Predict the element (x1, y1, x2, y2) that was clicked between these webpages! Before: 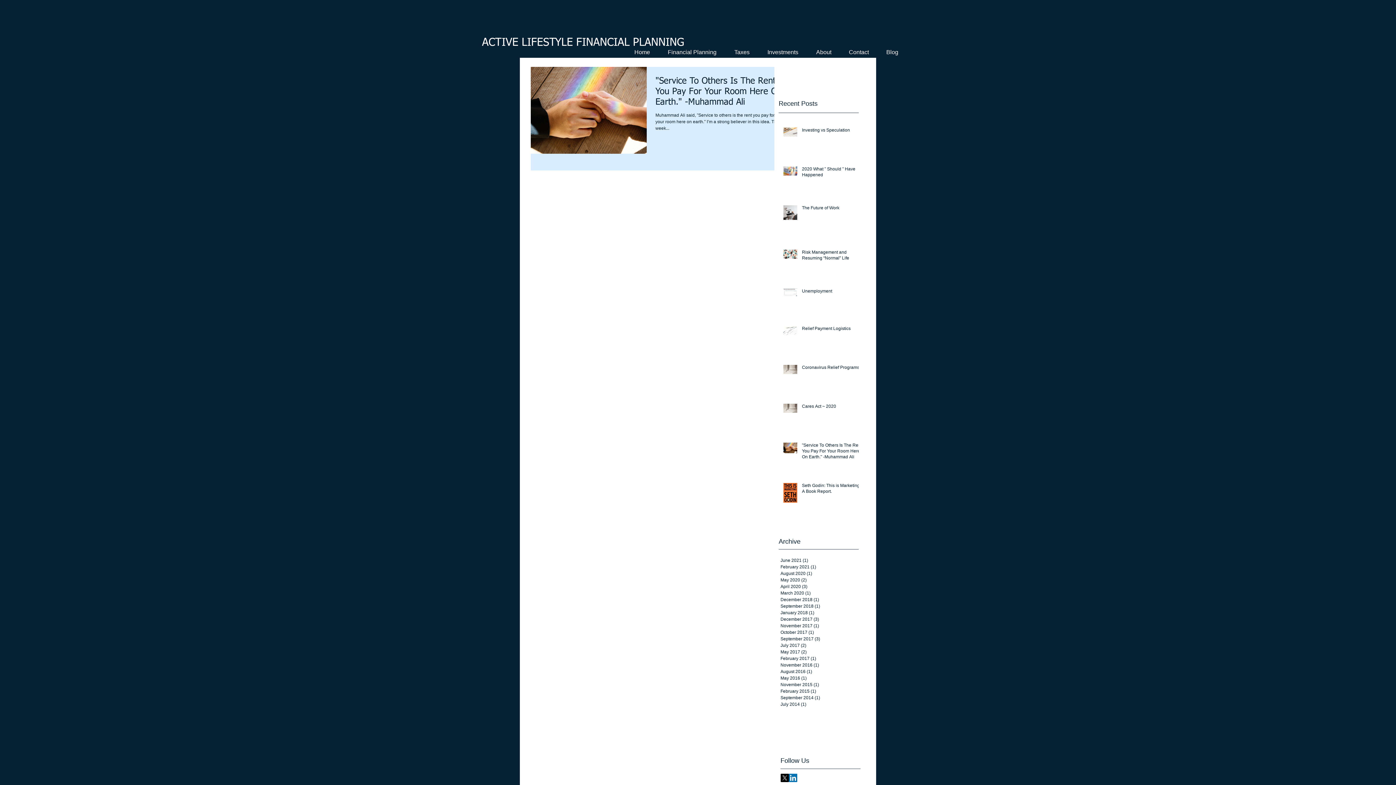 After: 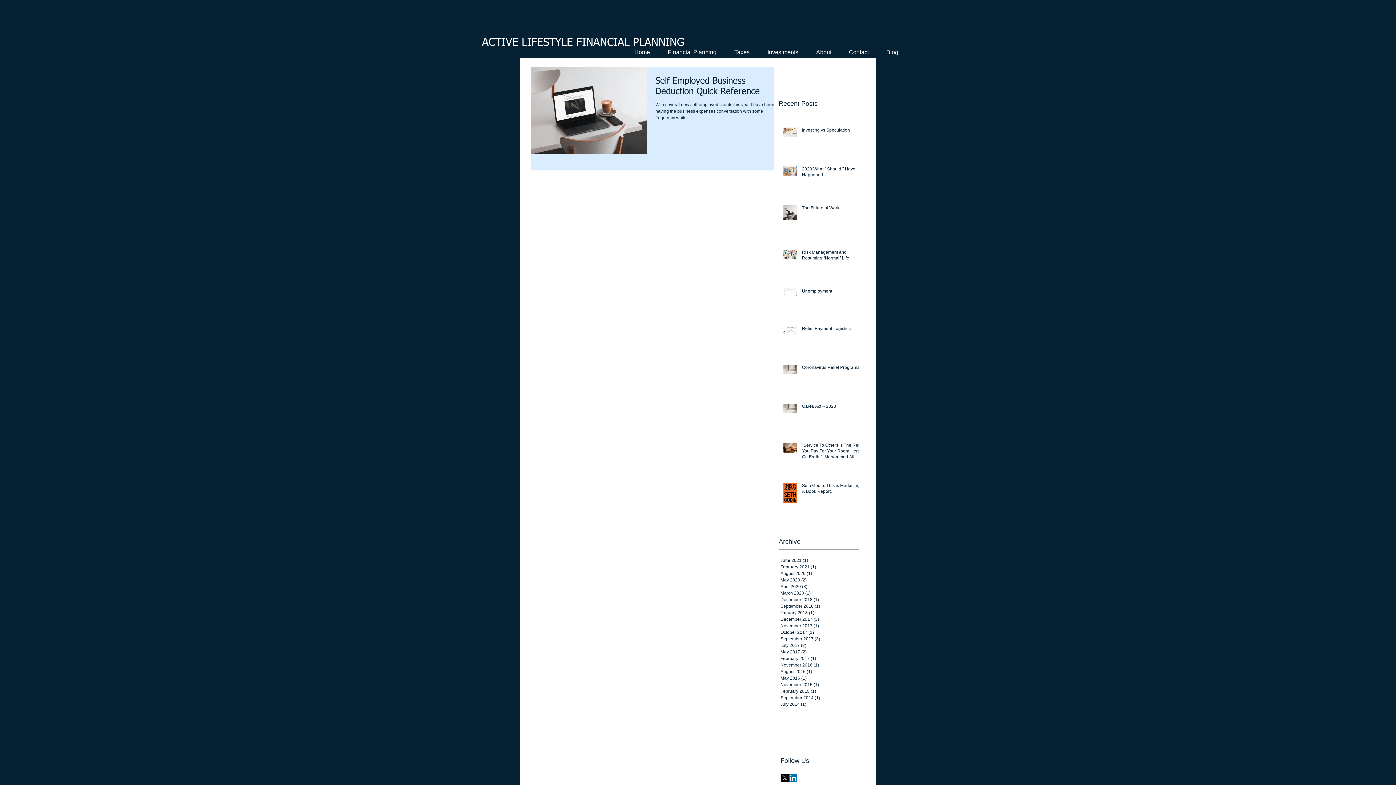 Action: label: February 2017 (1)
1 post bbox: (780, 655, 857, 662)